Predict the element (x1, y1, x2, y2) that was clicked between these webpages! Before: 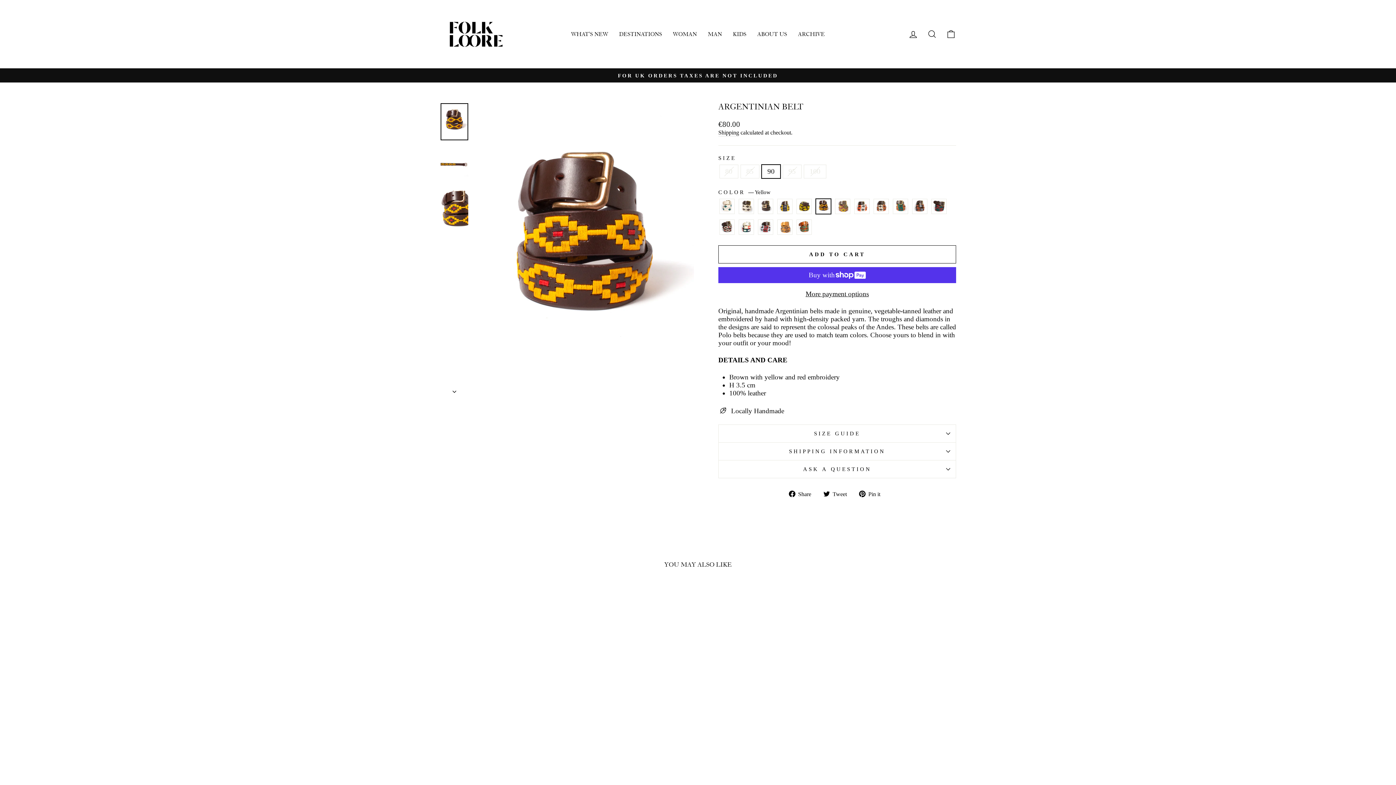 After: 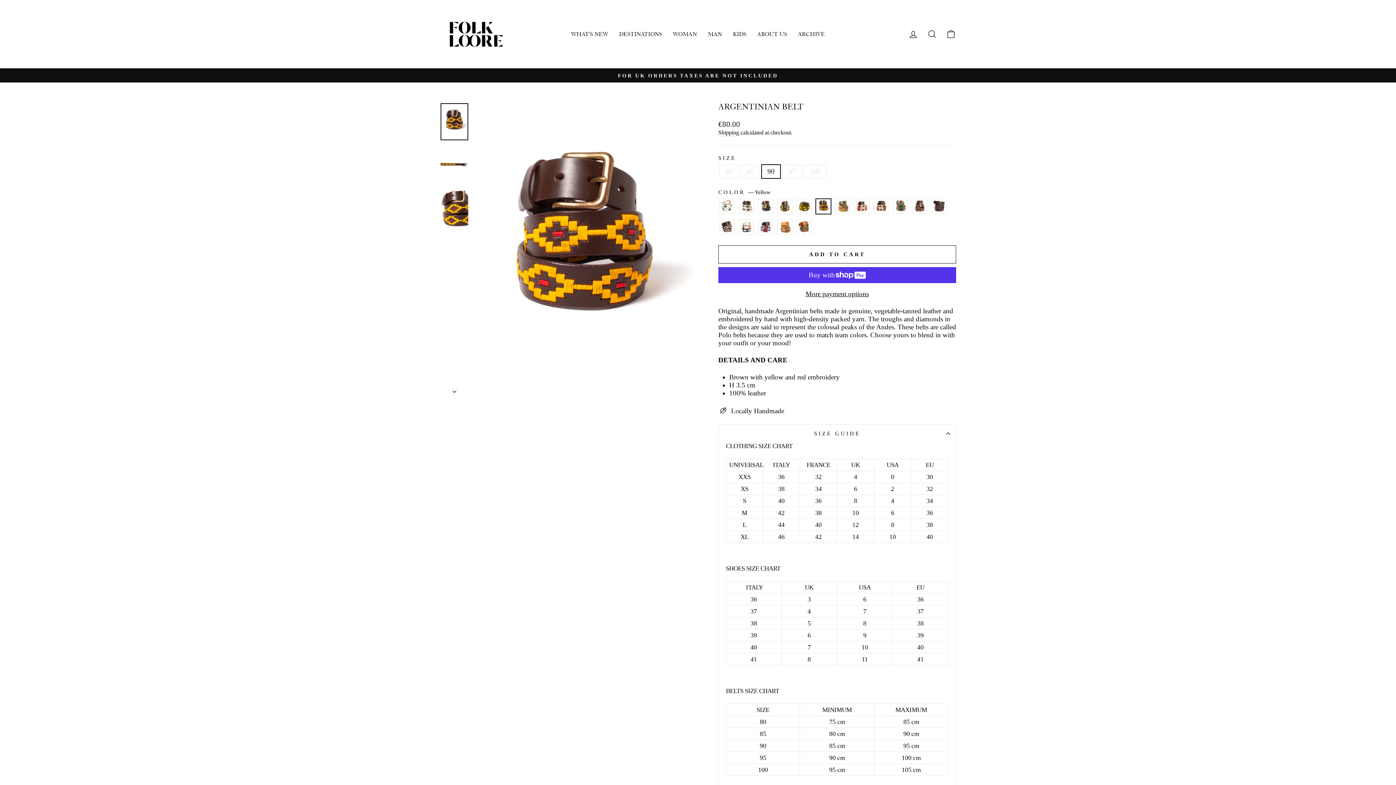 Action: bbox: (718, 424, 956, 442) label: SIZE GUIDE